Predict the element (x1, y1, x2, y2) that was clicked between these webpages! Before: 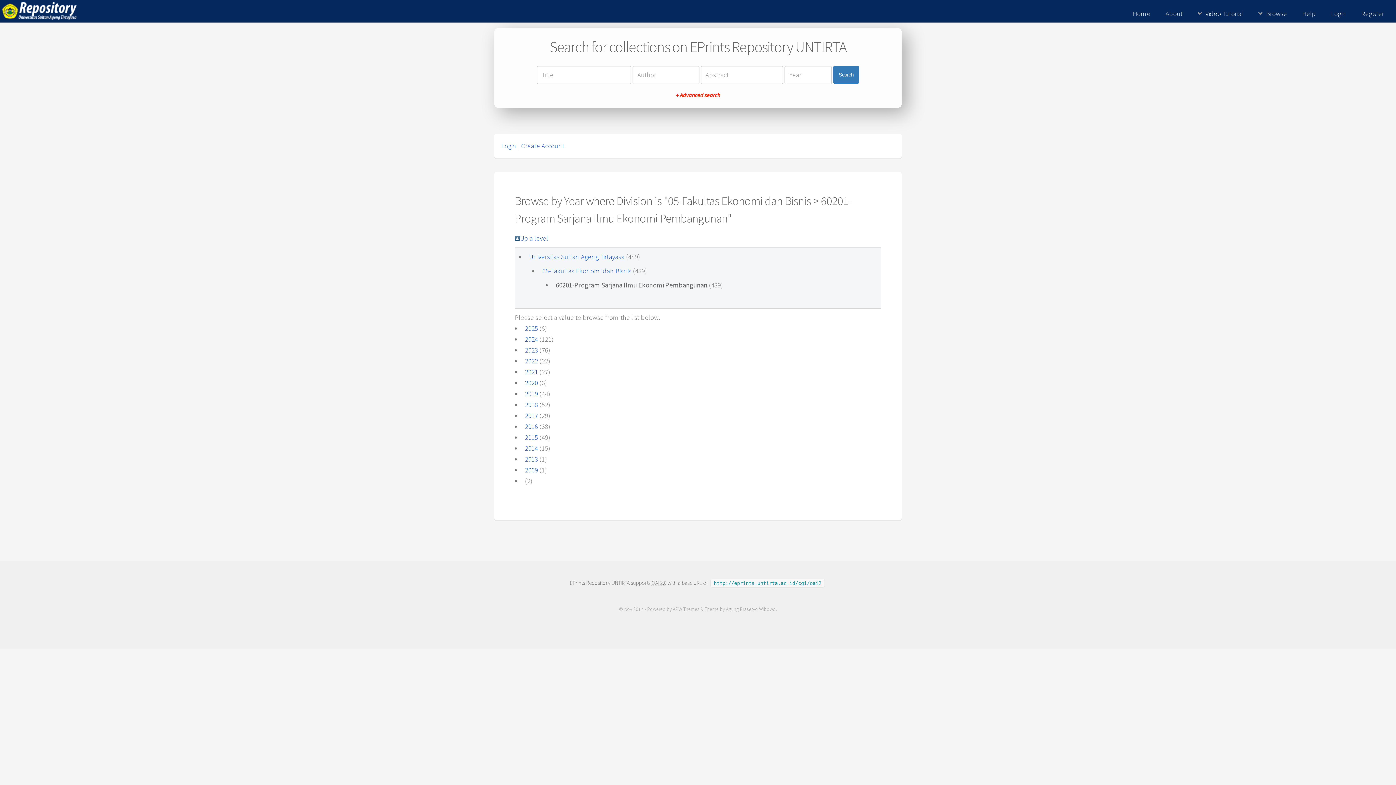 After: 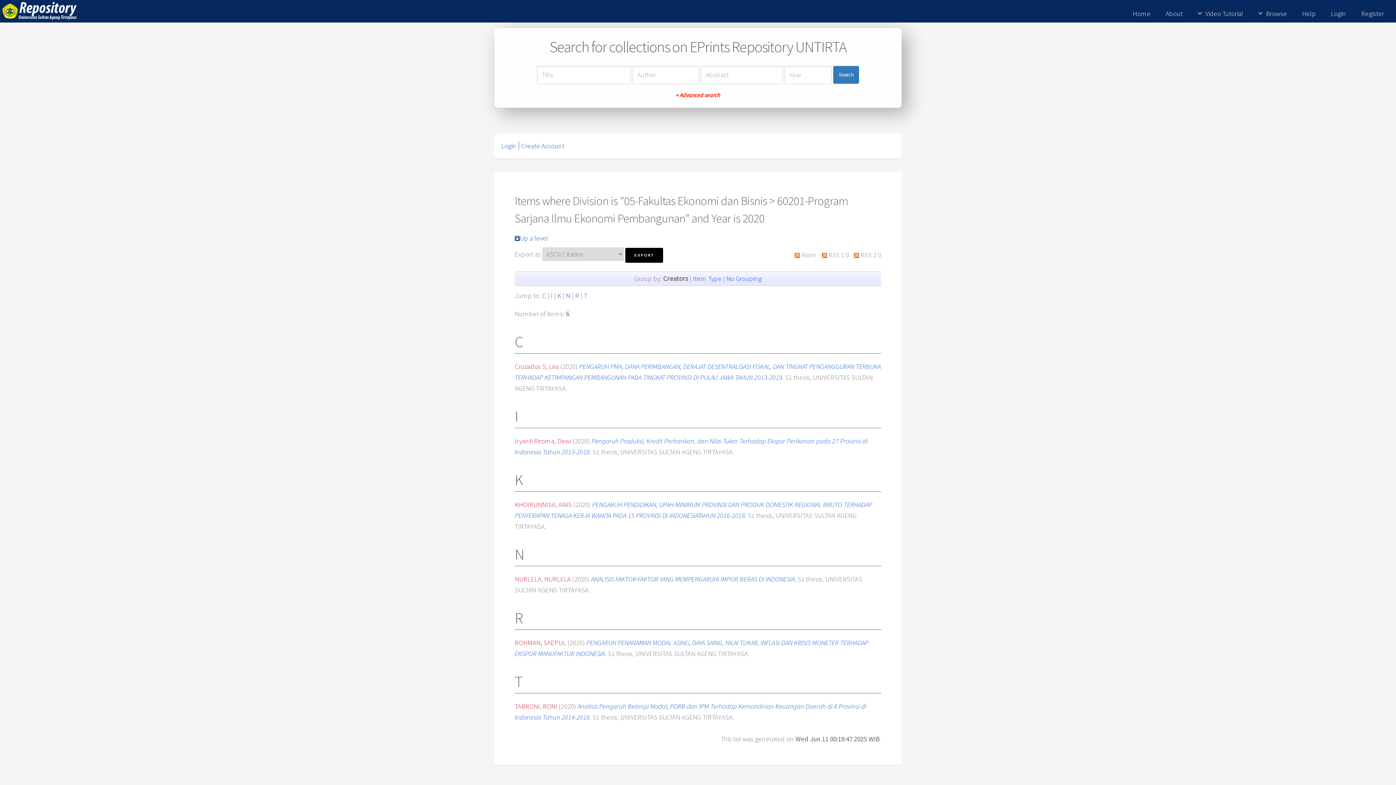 Action: bbox: (525, 378, 538, 387) label: 2020